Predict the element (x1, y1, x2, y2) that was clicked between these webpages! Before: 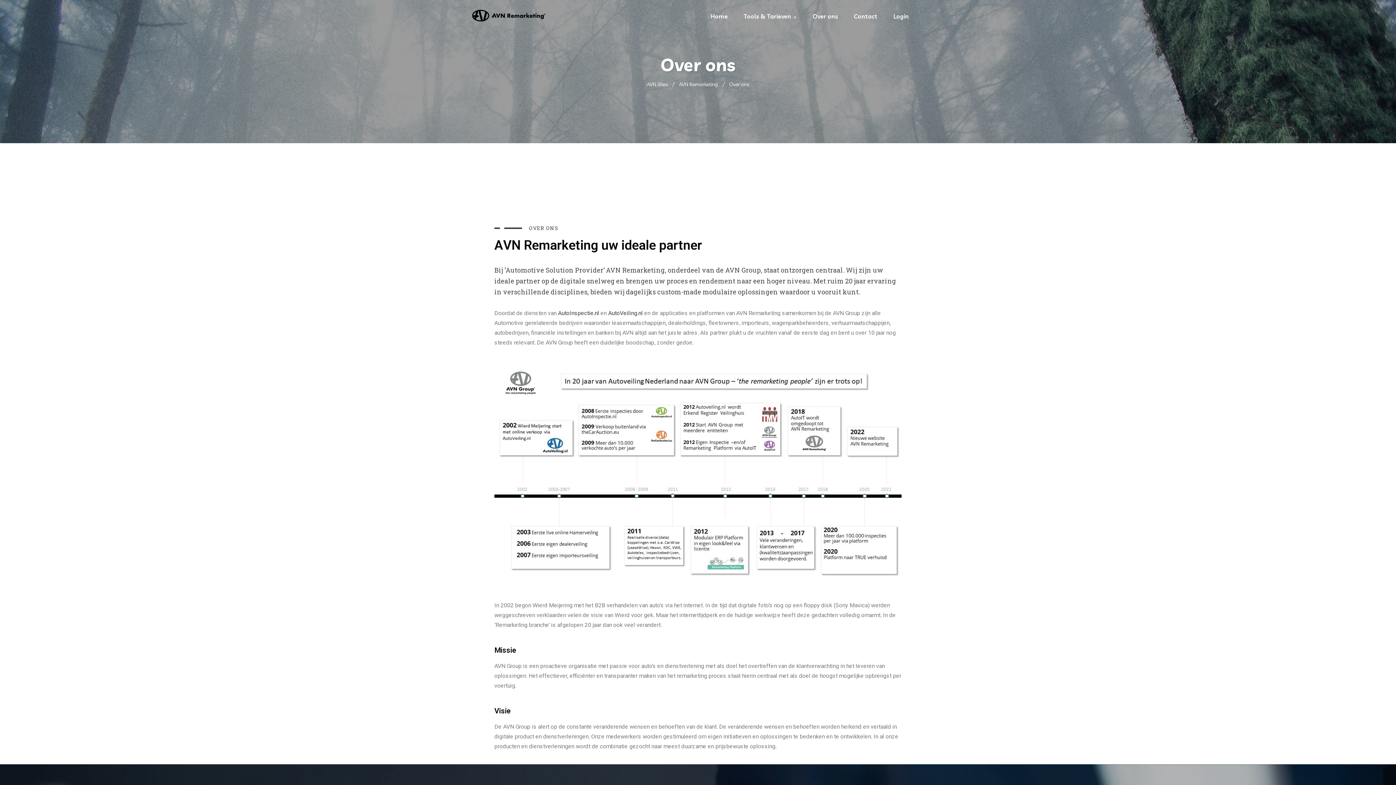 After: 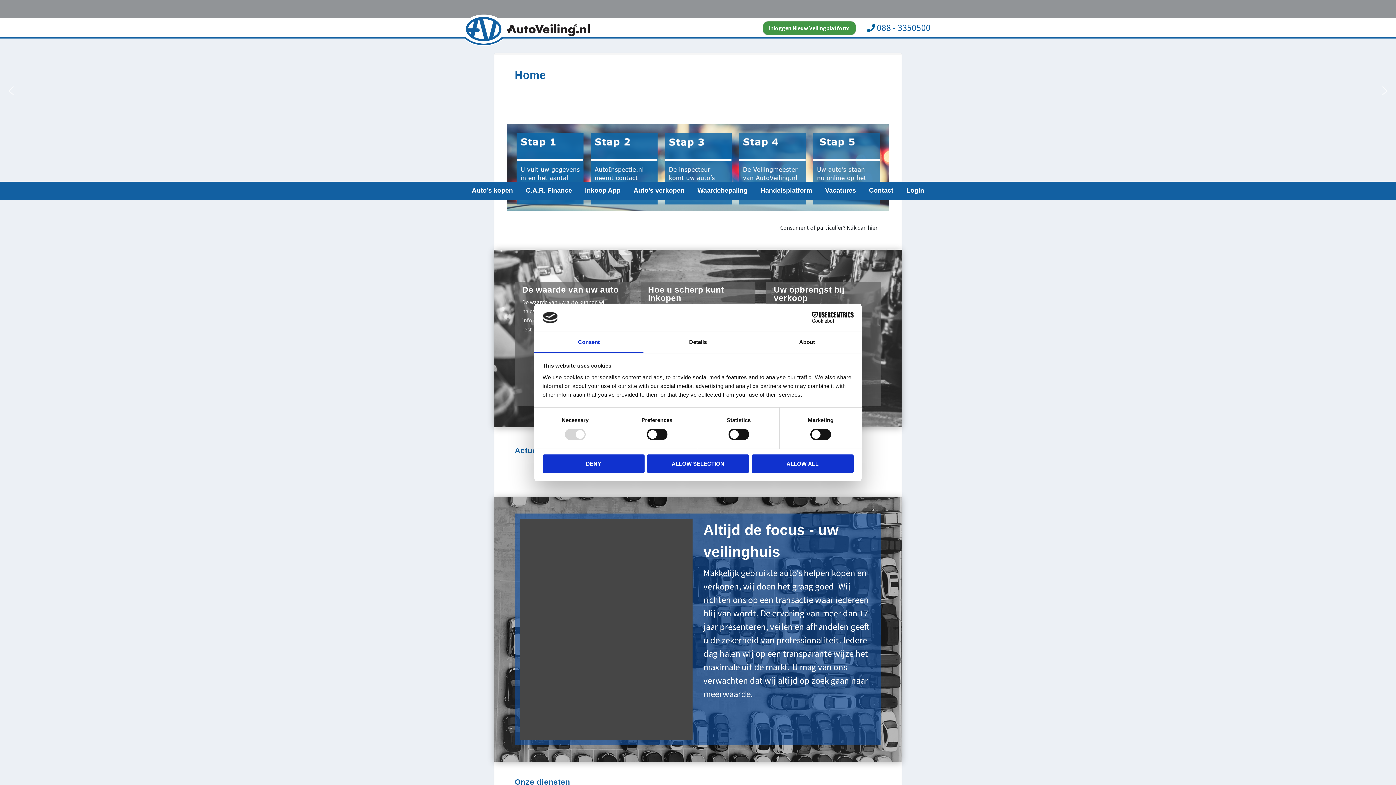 Action: bbox: (608, 309, 642, 316) label: AutoVeiling.nl